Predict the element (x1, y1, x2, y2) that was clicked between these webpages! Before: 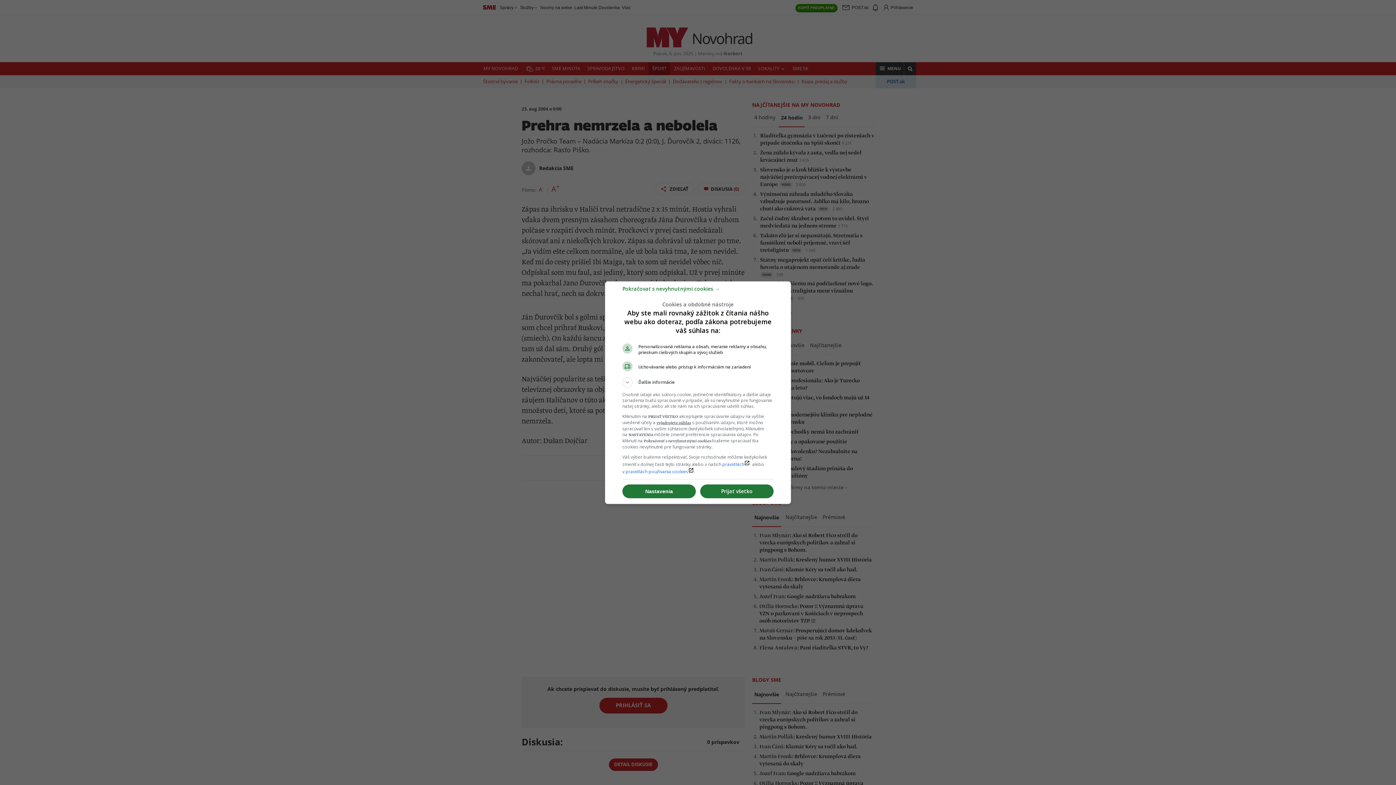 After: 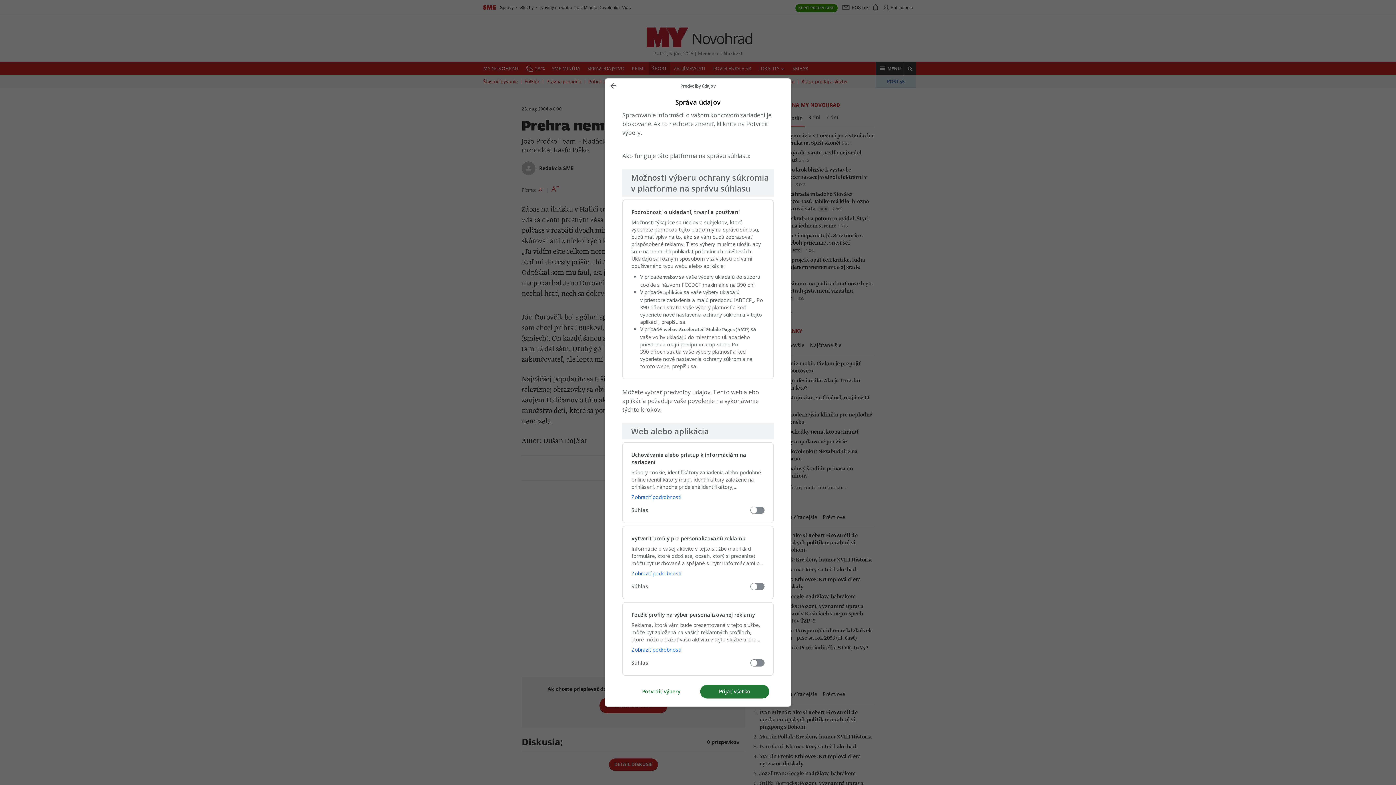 Action: bbox: (622, 484, 696, 498) label: Nastavenia